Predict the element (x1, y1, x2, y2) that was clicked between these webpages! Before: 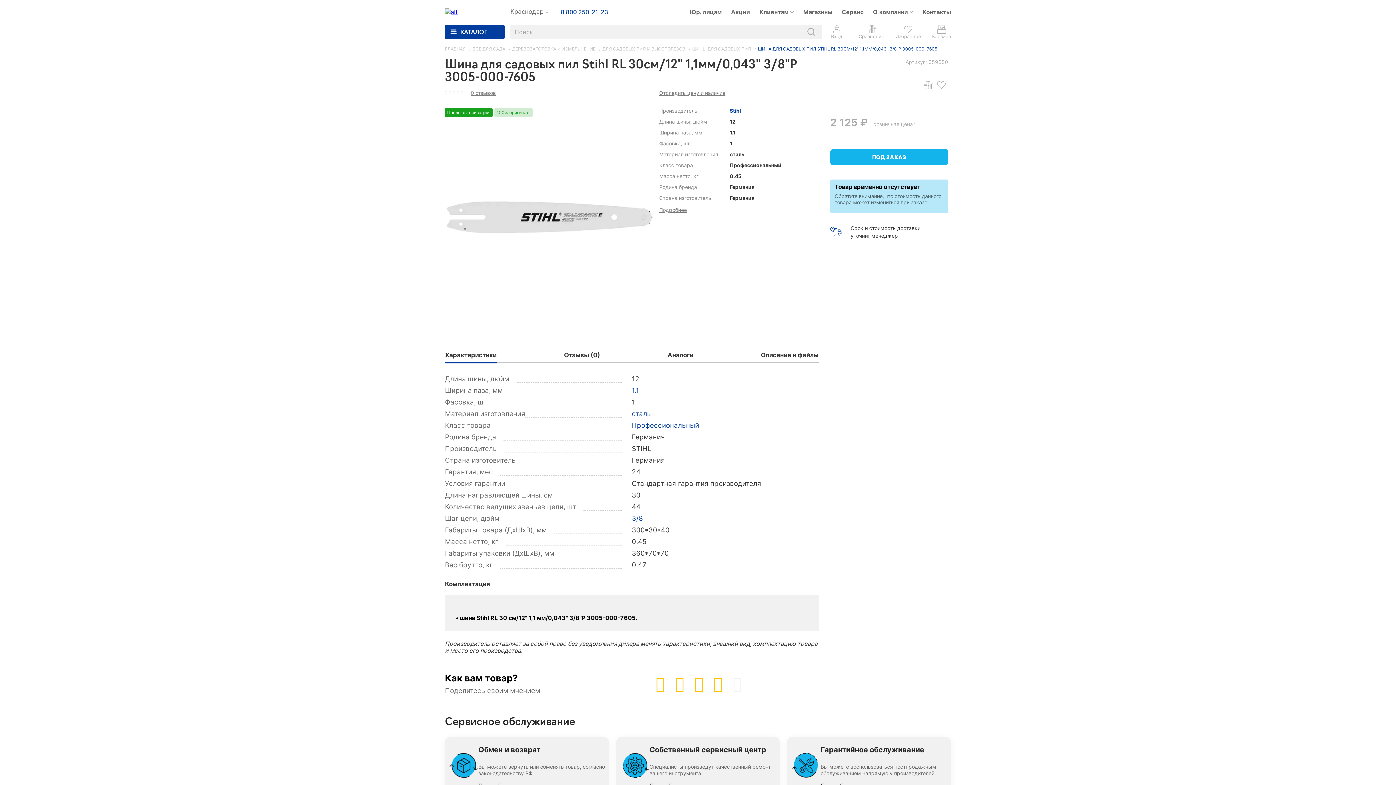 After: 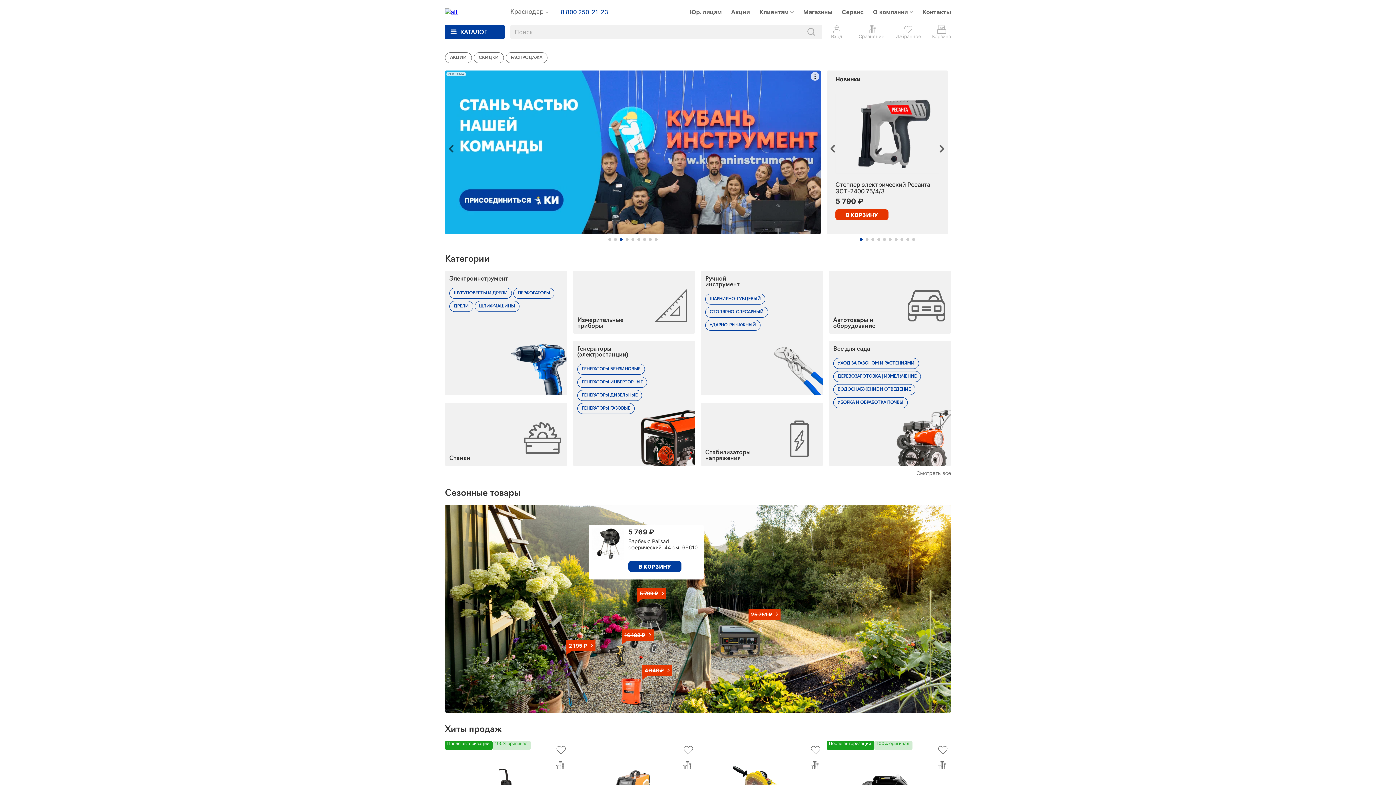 Action: bbox: (445, 46, 465, 51) label: ГЛАВНАЯ